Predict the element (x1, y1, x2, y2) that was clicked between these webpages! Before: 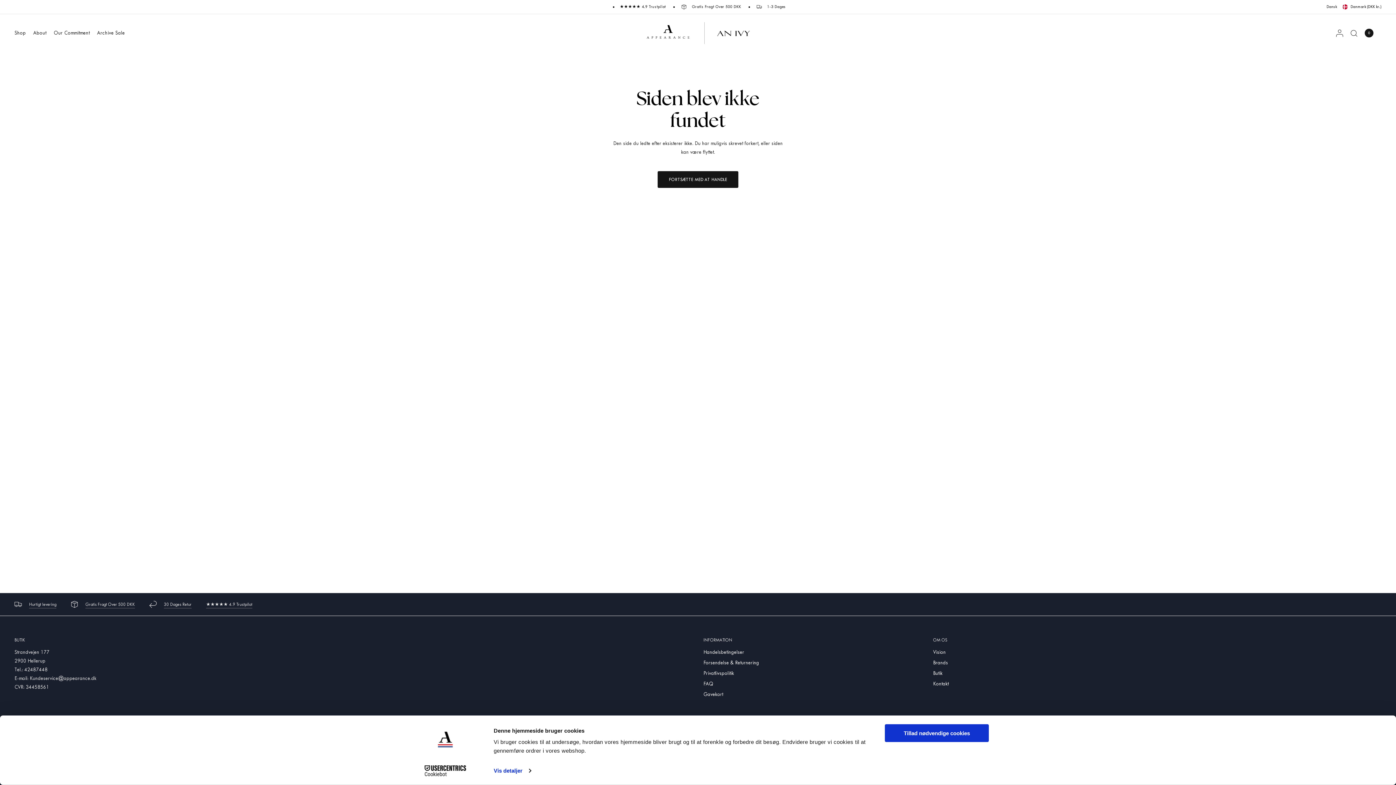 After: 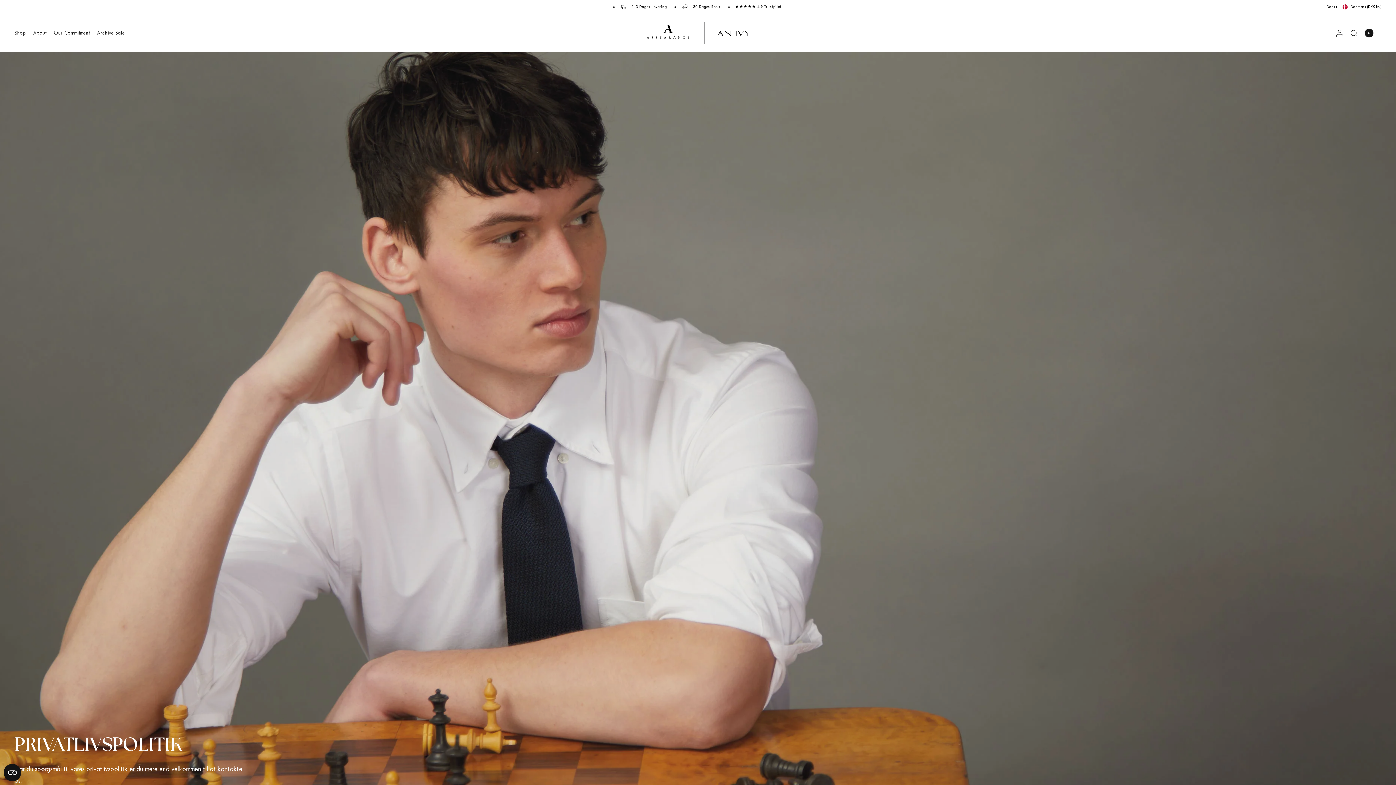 Action: bbox: (703, 670, 734, 676) label: Privatlivspolitik